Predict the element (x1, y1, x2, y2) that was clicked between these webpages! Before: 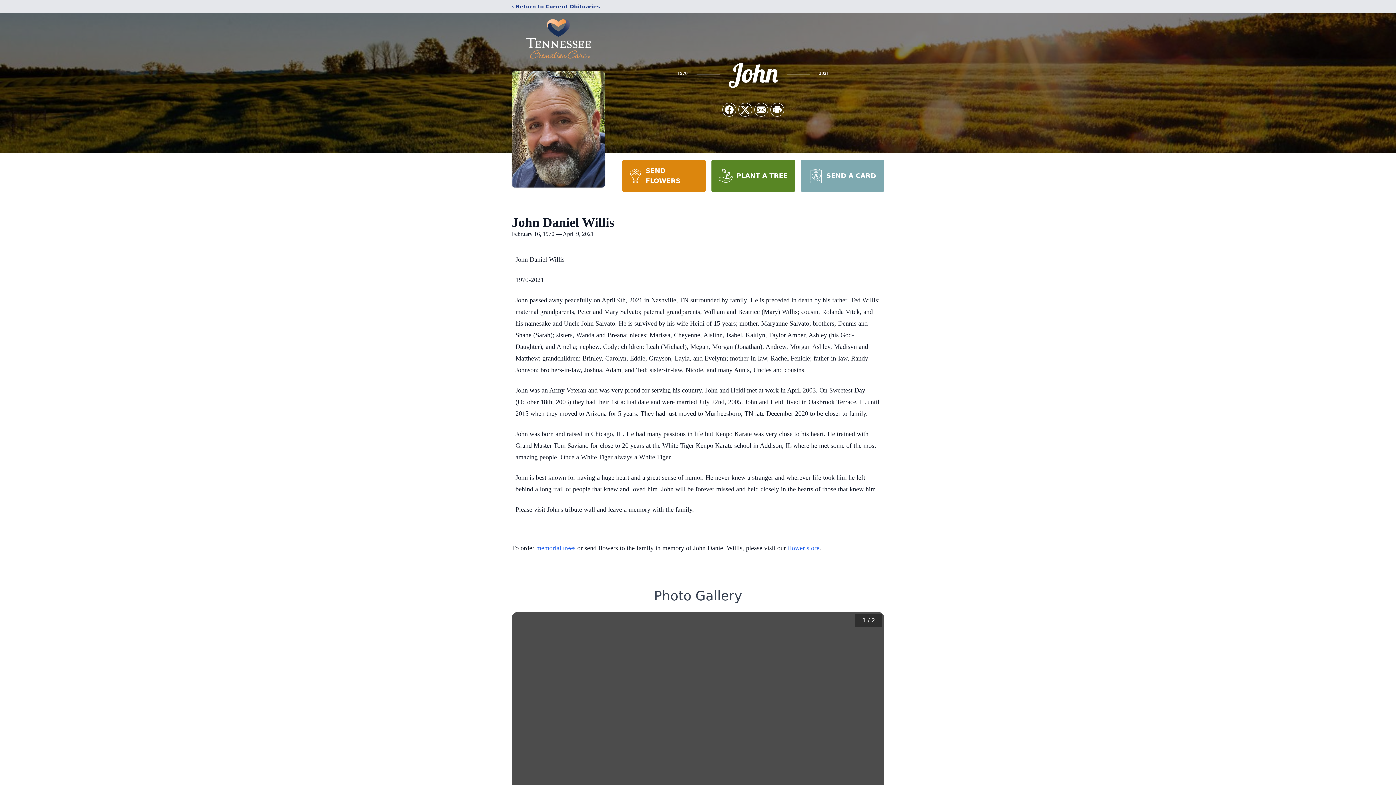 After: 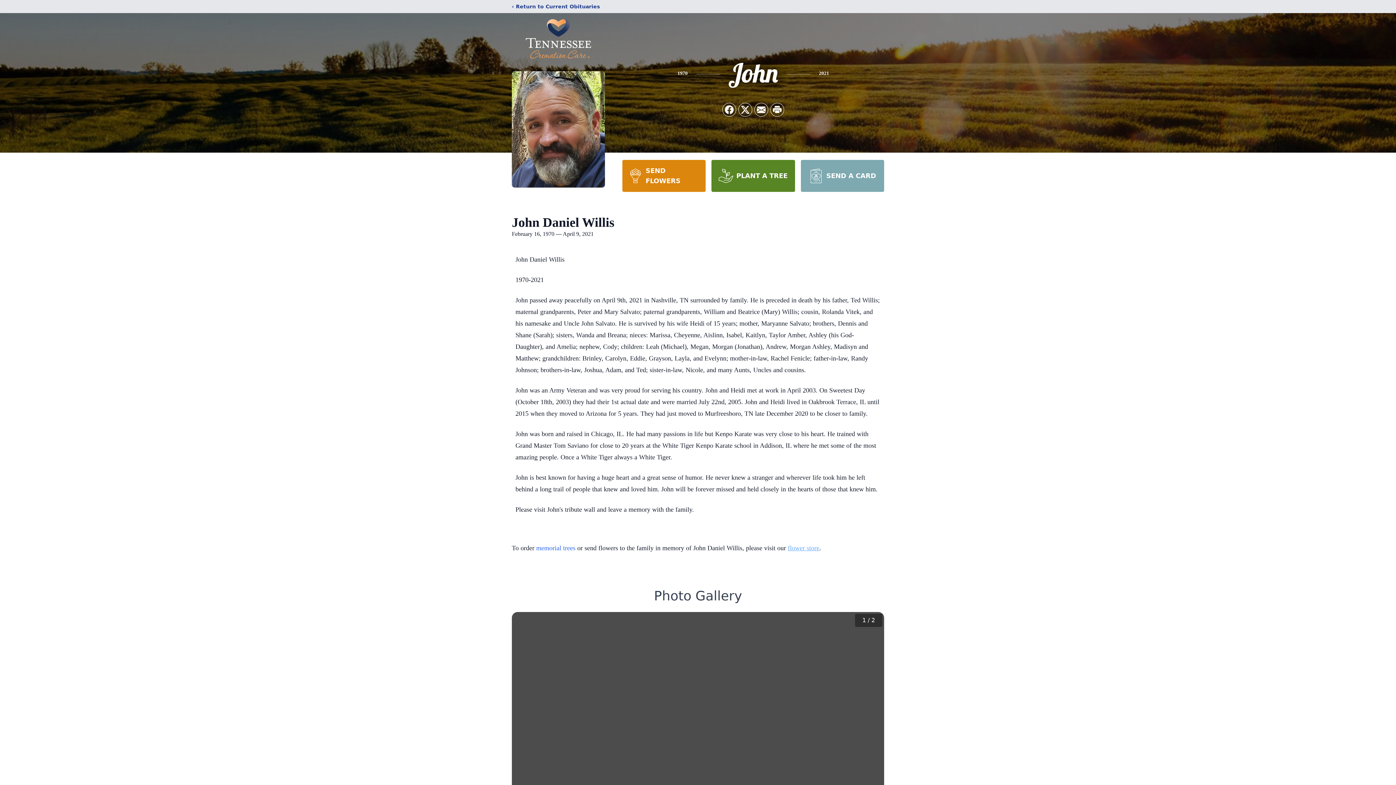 Action: bbox: (788, 544, 819, 552) label: flower store